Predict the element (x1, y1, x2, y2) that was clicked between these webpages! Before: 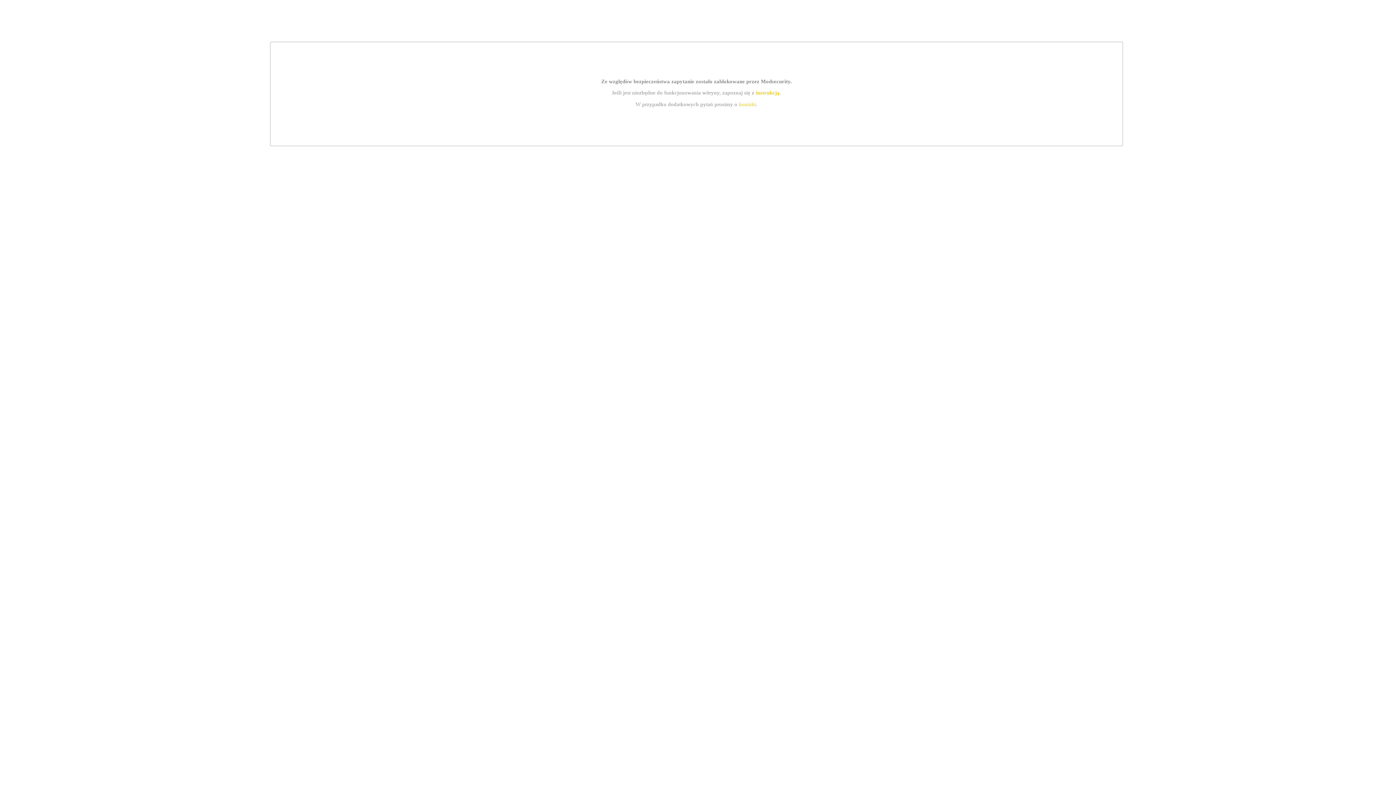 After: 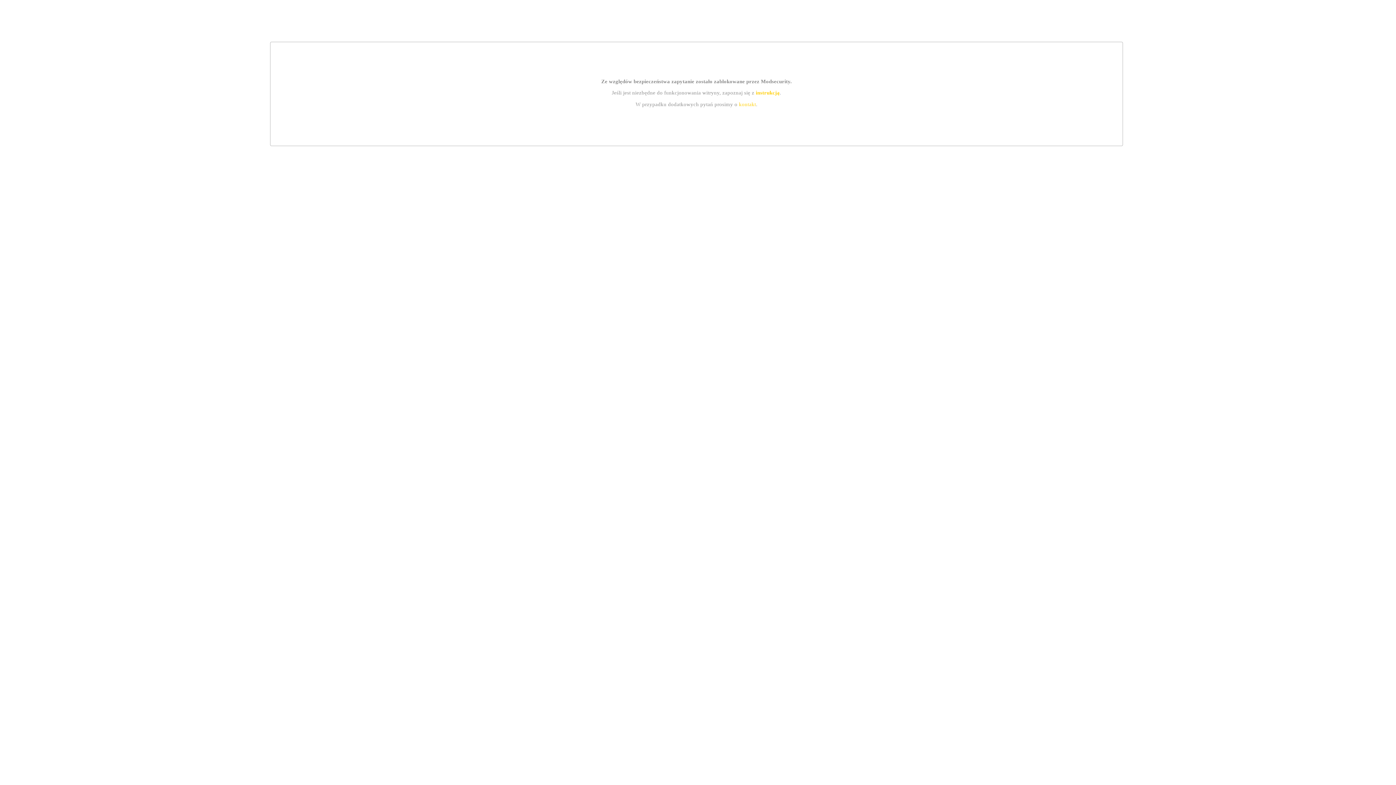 Action: bbox: (755, 89, 779, 95) label: instrukcją